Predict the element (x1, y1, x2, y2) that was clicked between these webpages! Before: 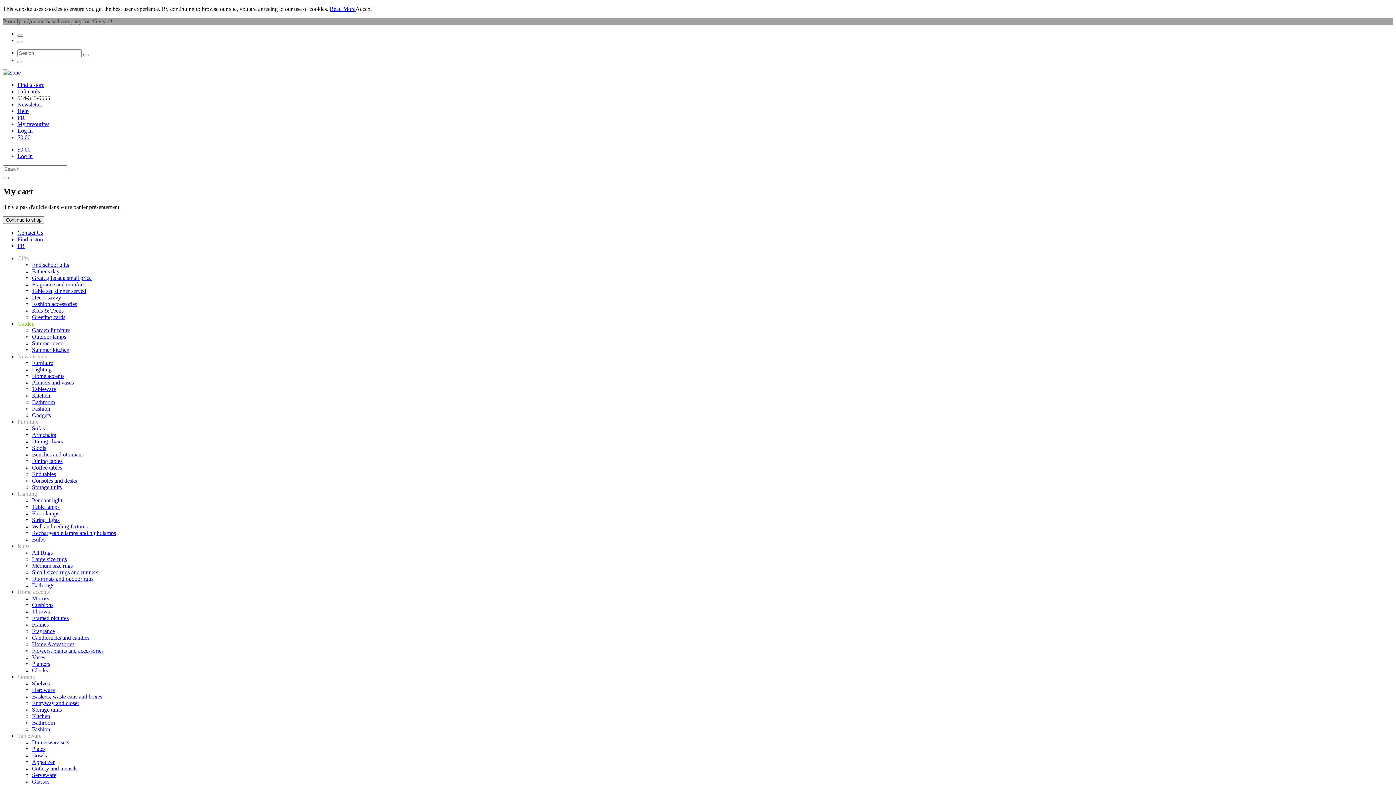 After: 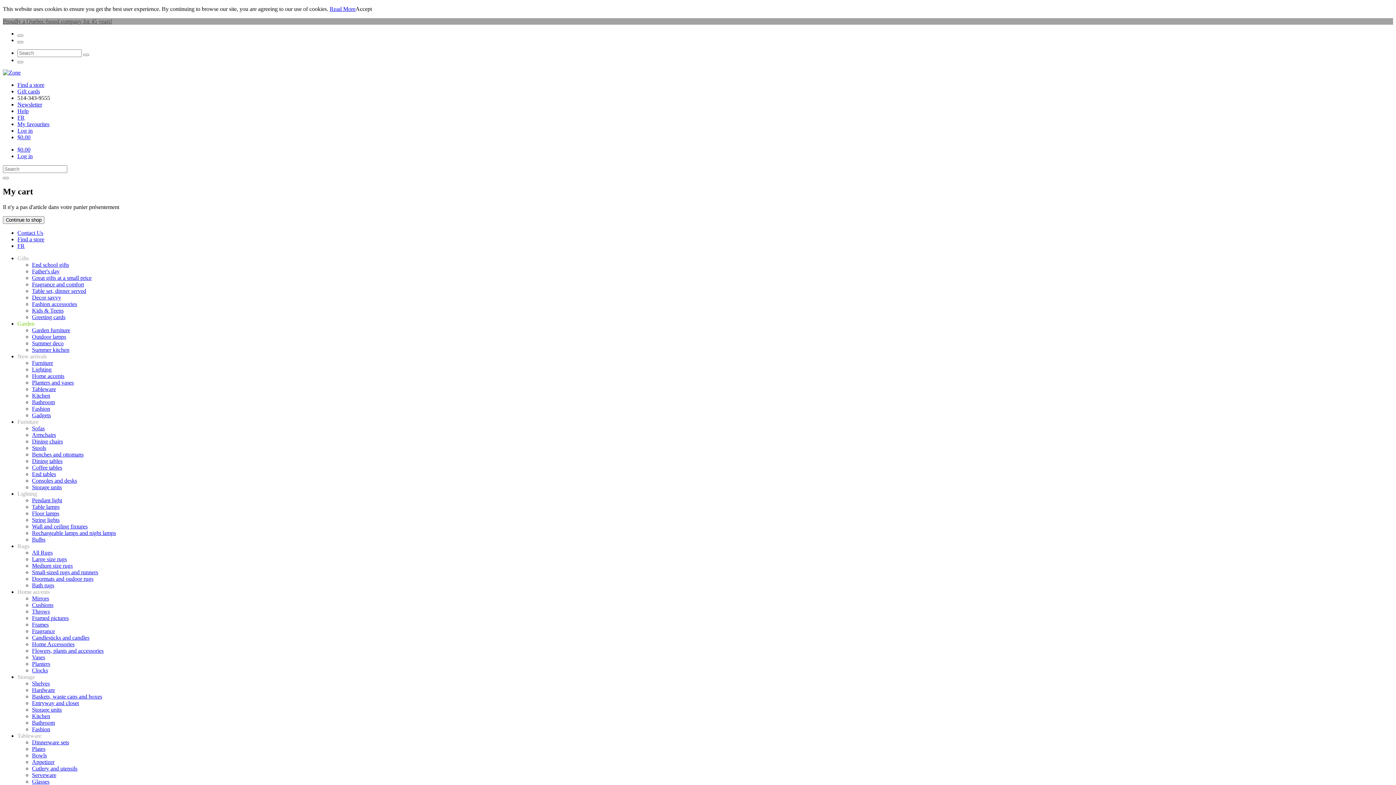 Action: label: Outdoor lamps bbox: (32, 333, 66, 339)